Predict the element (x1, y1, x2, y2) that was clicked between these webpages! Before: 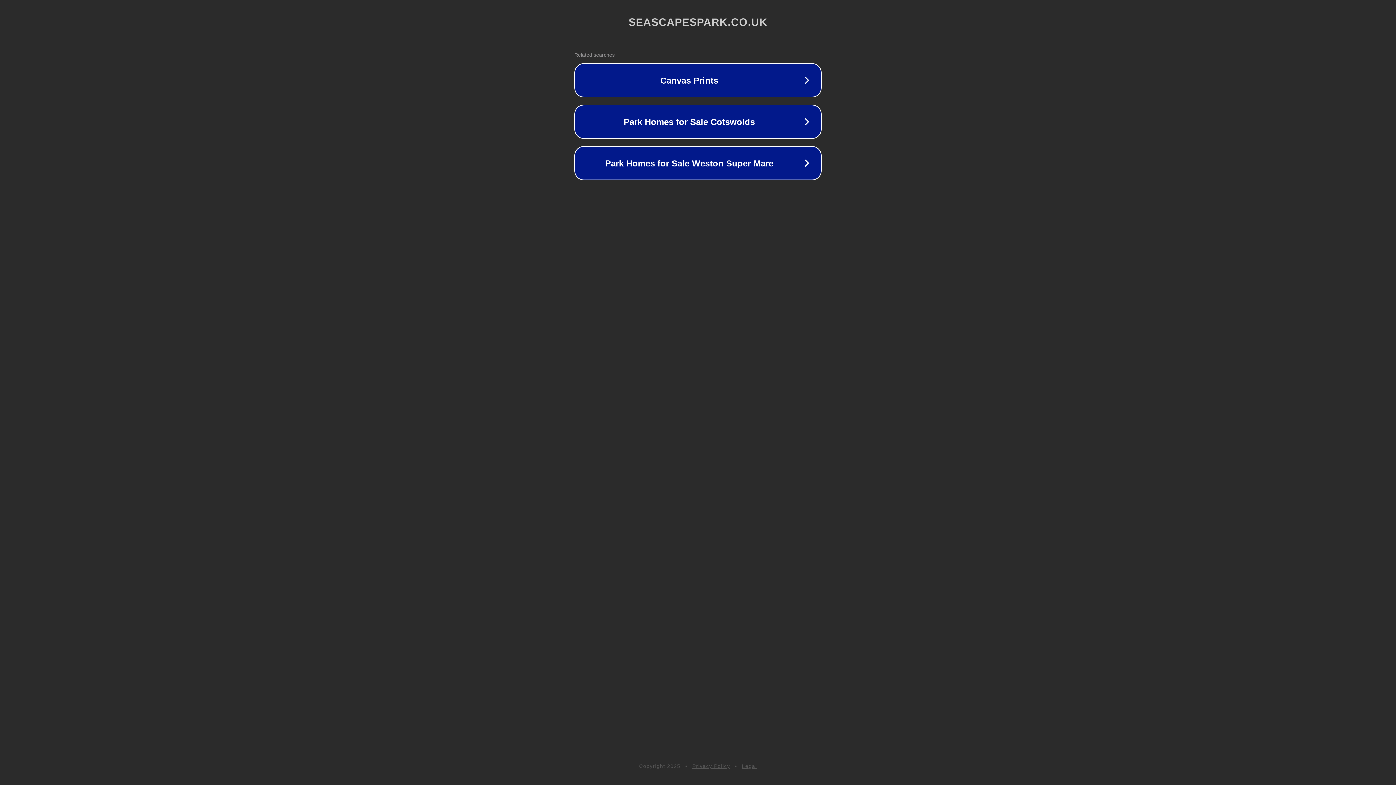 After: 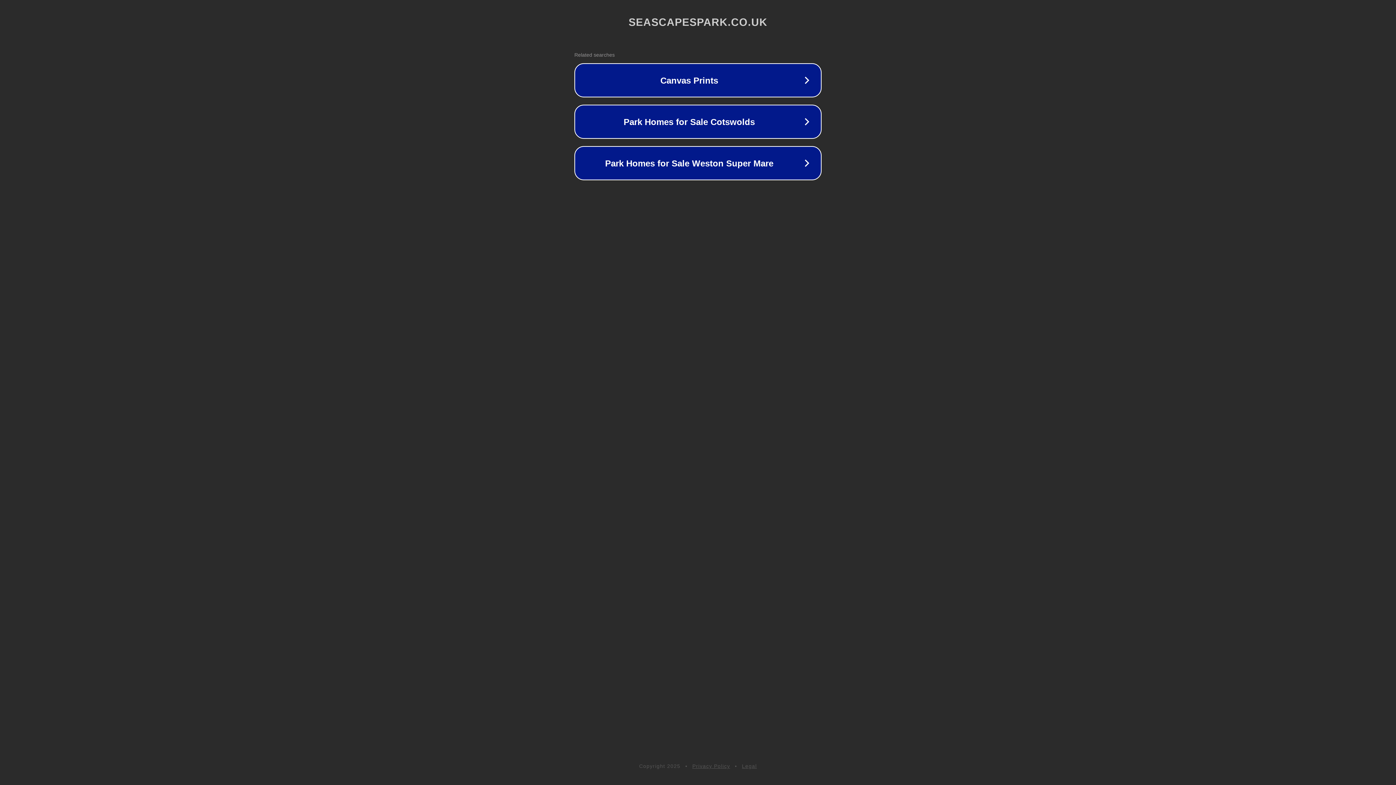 Action: bbox: (742, 763, 757, 769) label: Legal